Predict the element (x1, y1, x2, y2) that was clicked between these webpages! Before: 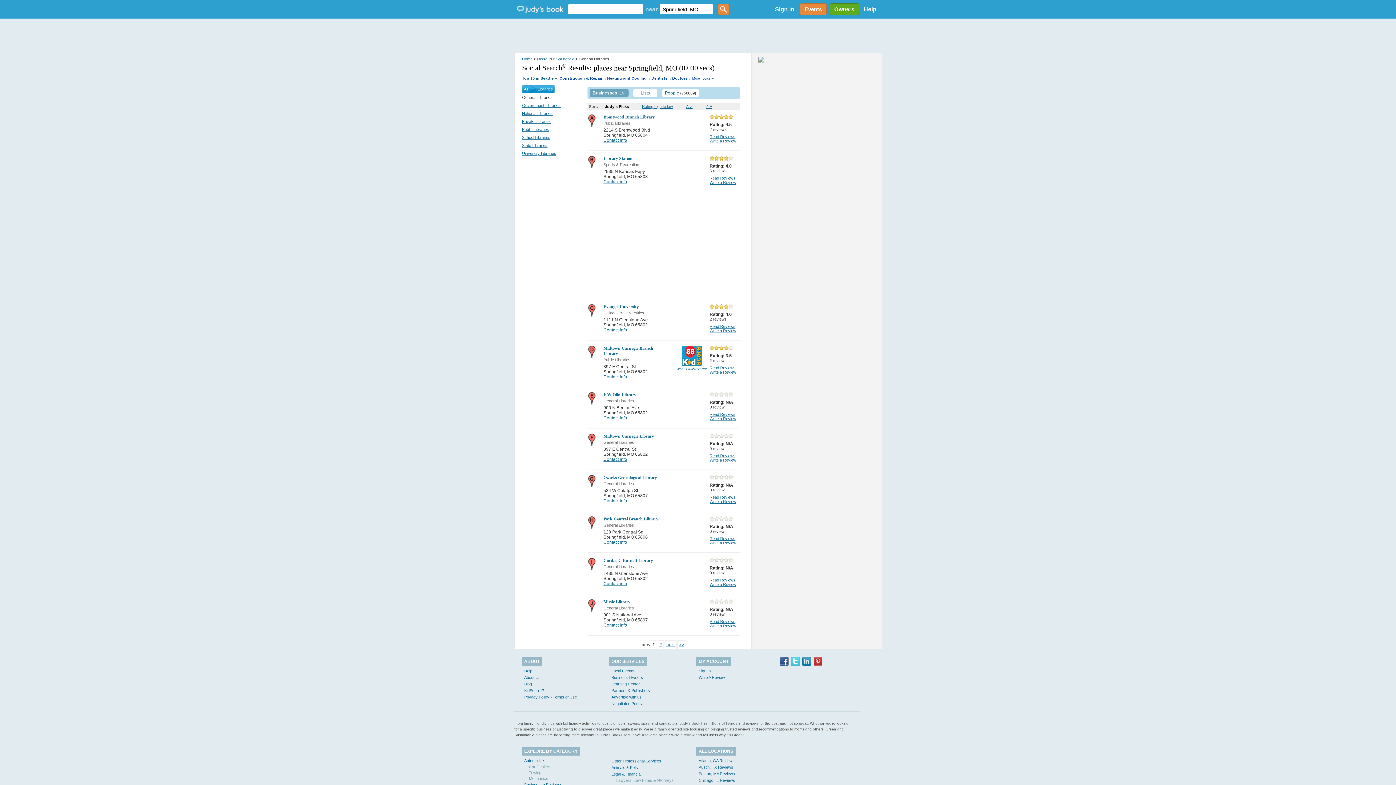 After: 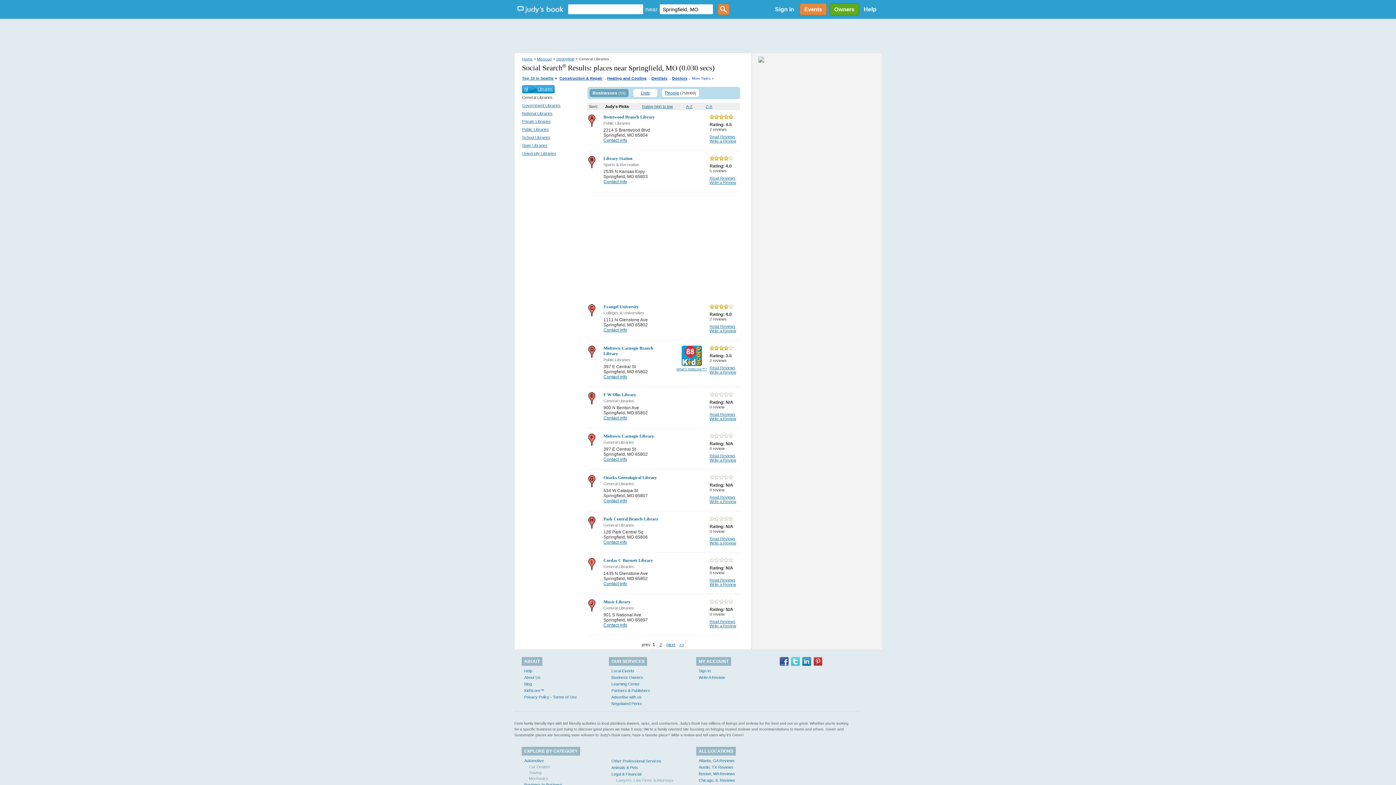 Action: bbox: (780, 657, 788, 666)